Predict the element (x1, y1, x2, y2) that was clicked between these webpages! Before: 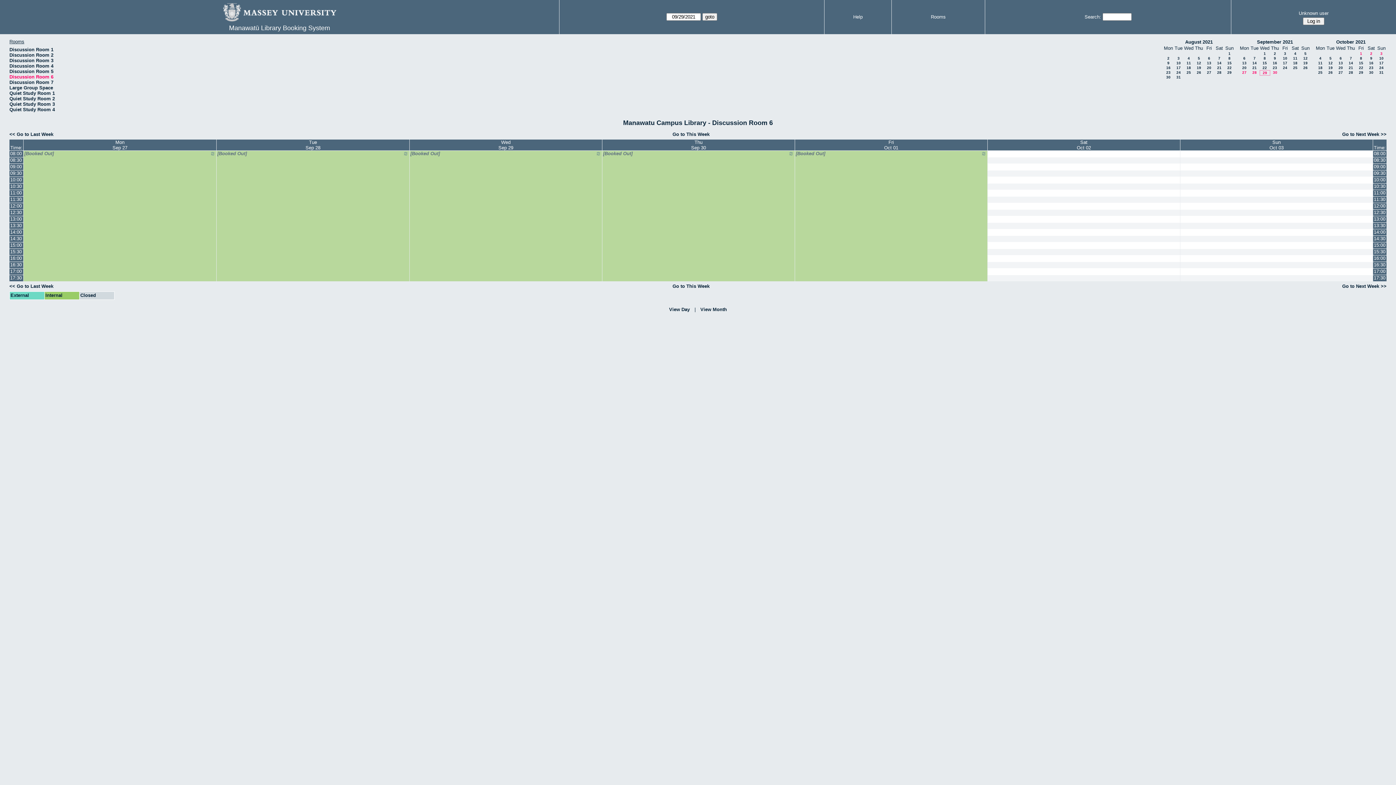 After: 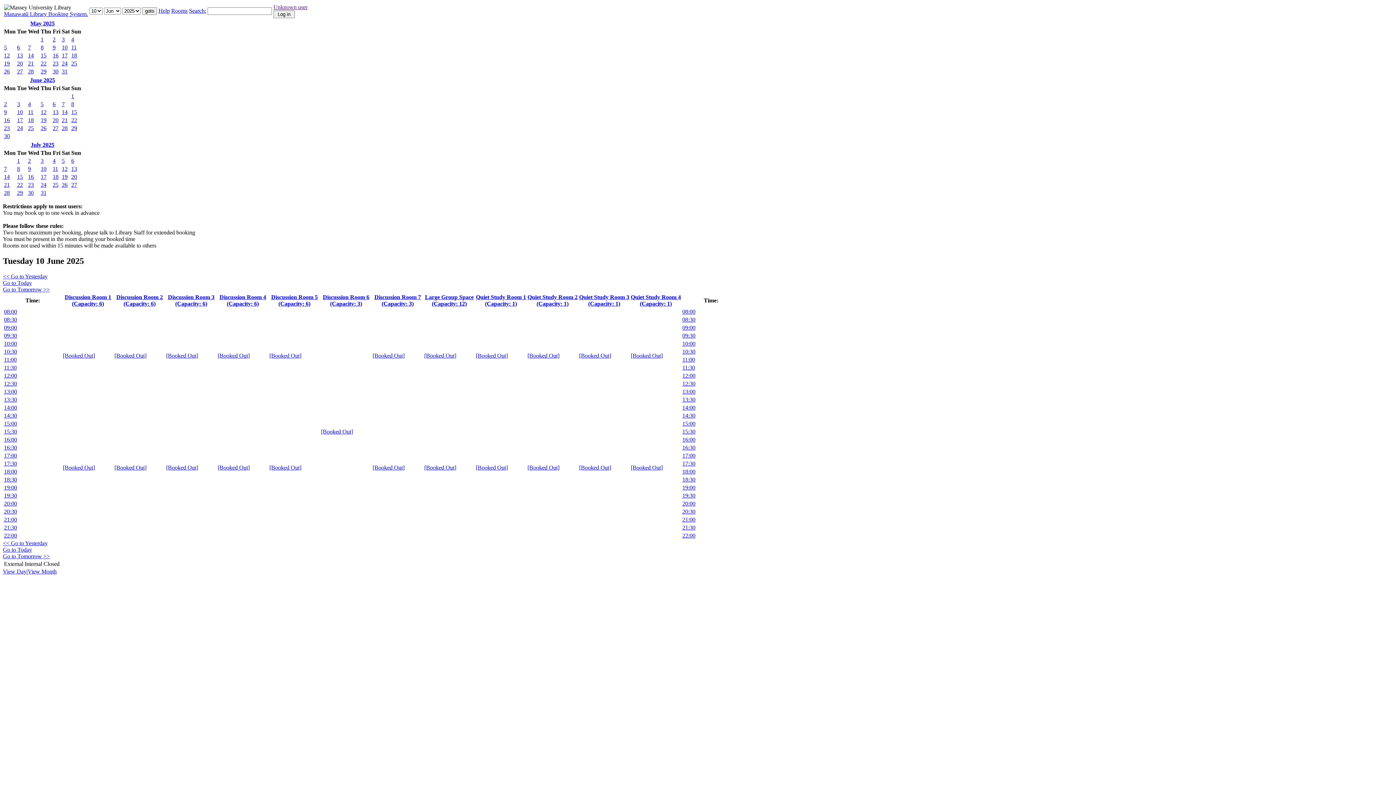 Action: bbox: (988, 190, 1180, 196)